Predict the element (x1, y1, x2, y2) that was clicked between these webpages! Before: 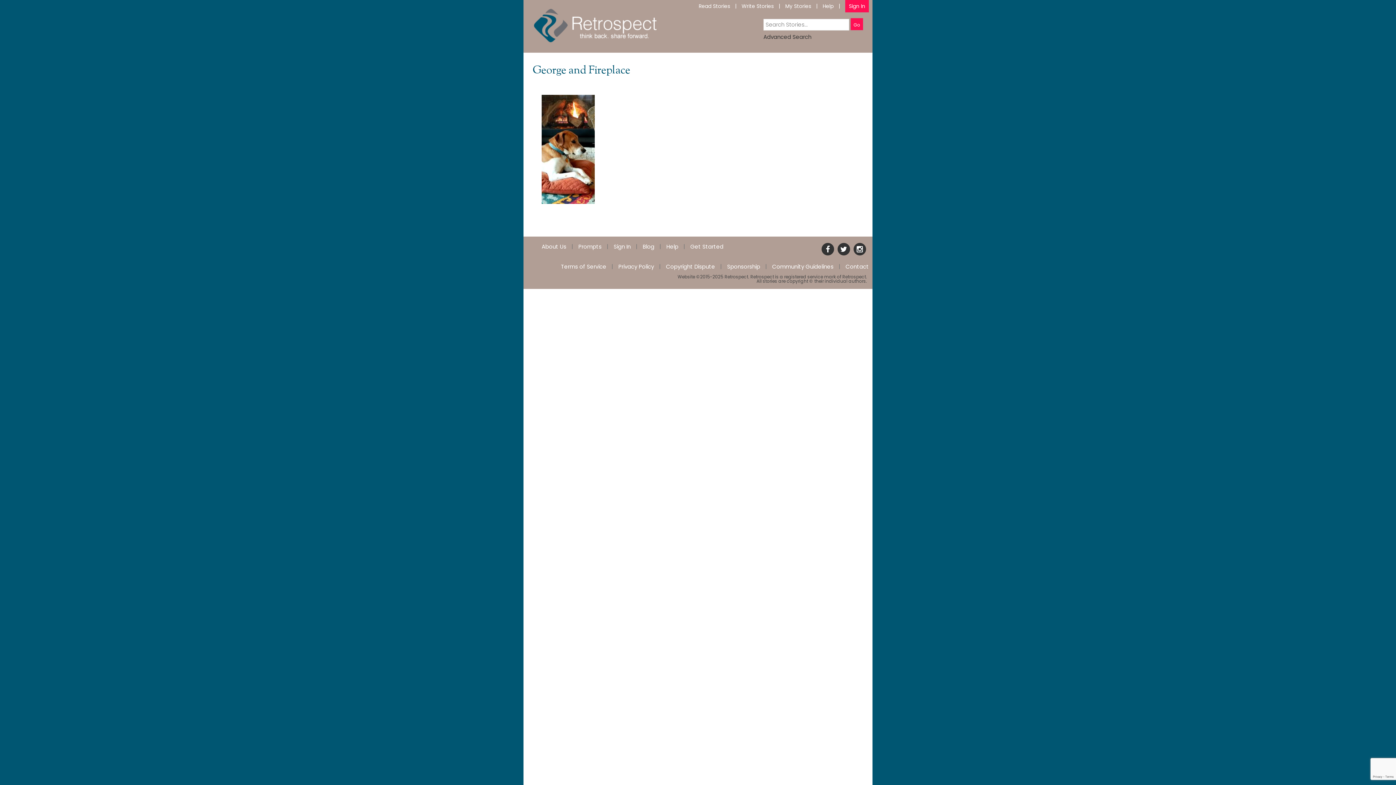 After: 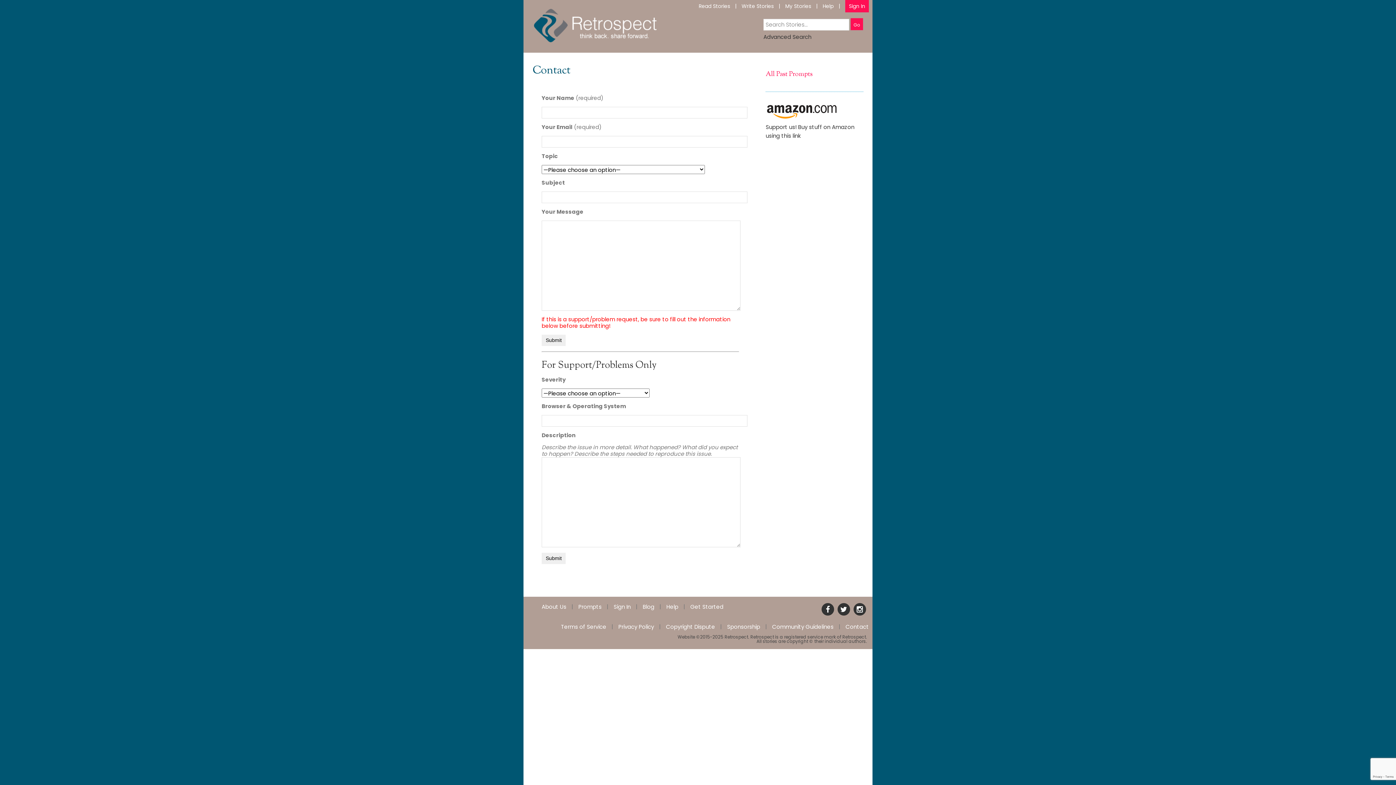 Action: bbox: (845, 264, 869, 269) label: Contact